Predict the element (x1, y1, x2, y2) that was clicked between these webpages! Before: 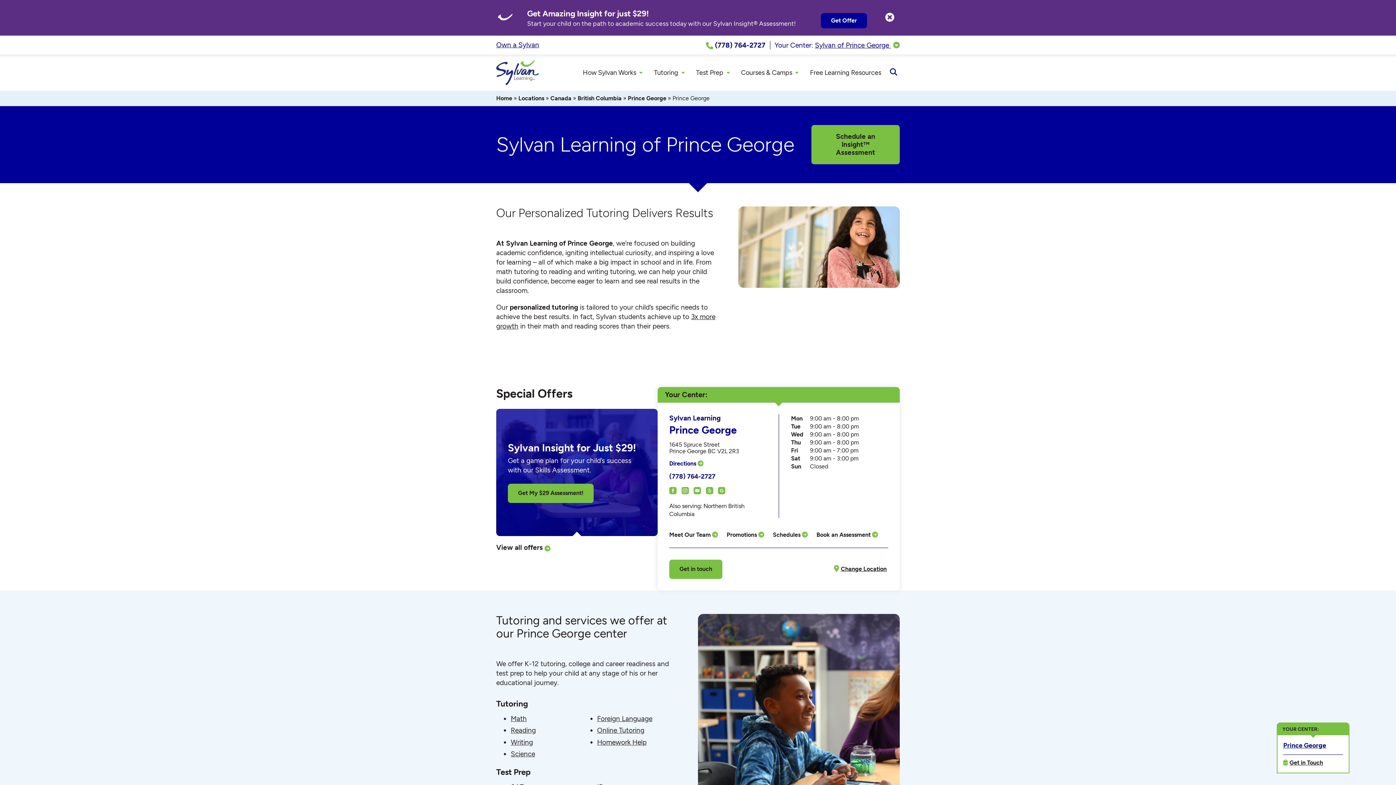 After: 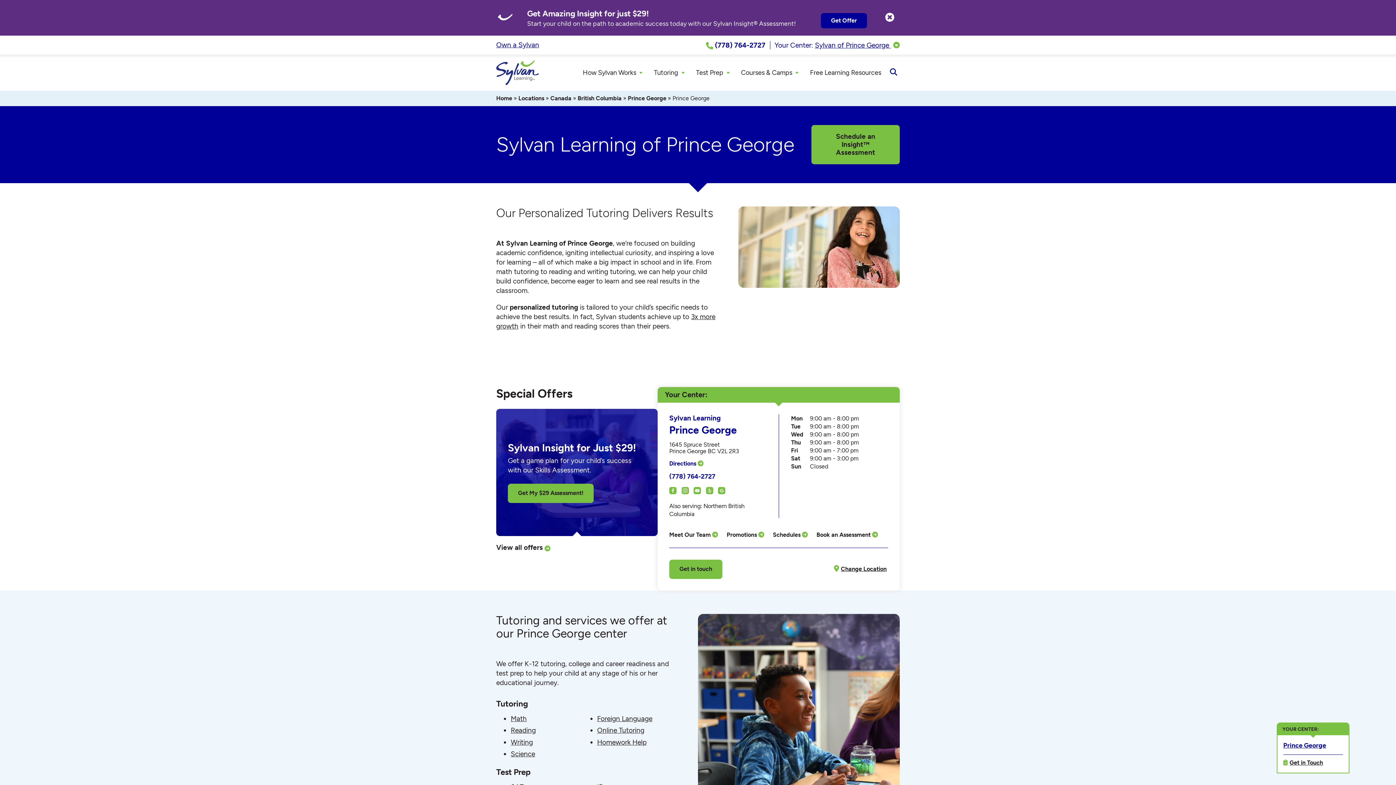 Action: label: (778) 764-2727 bbox: (701, 40, 770, 49)